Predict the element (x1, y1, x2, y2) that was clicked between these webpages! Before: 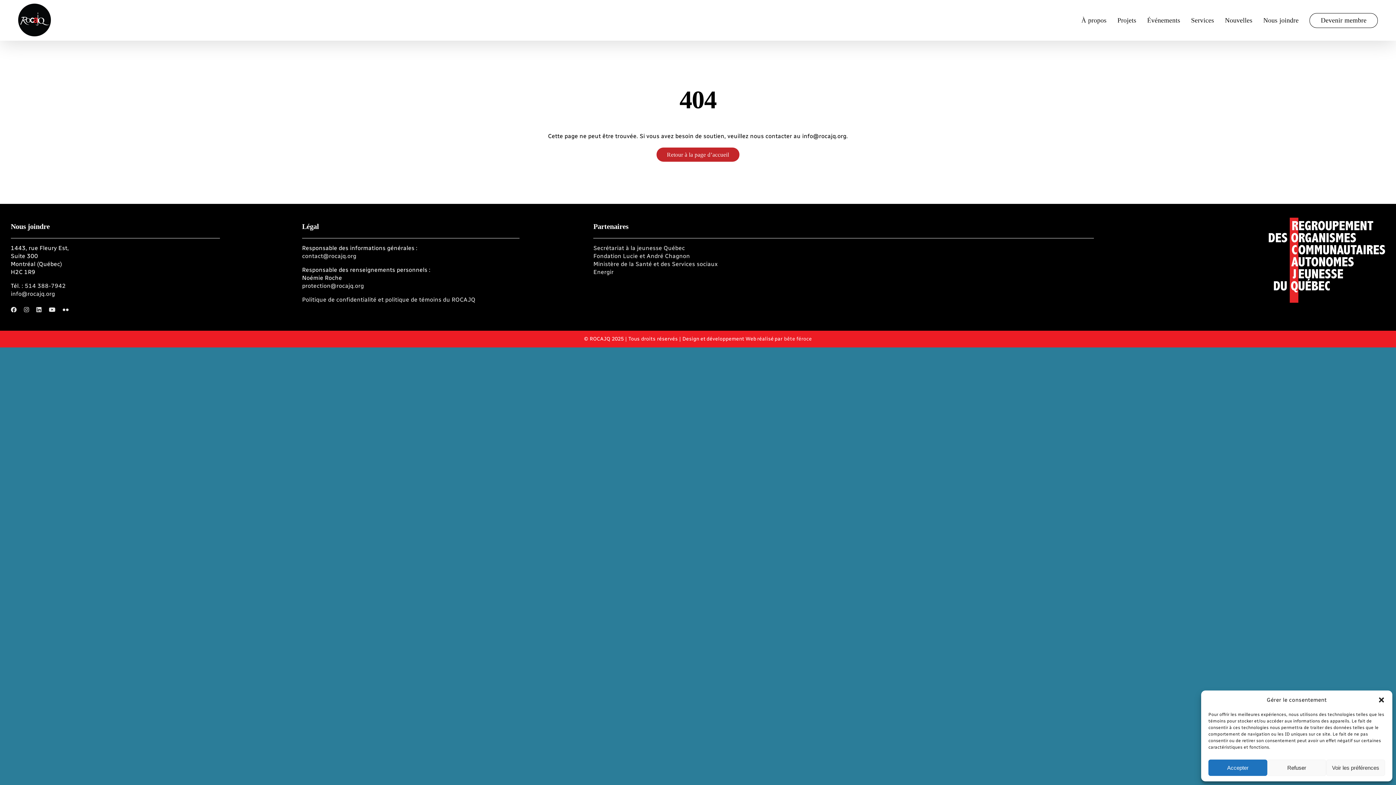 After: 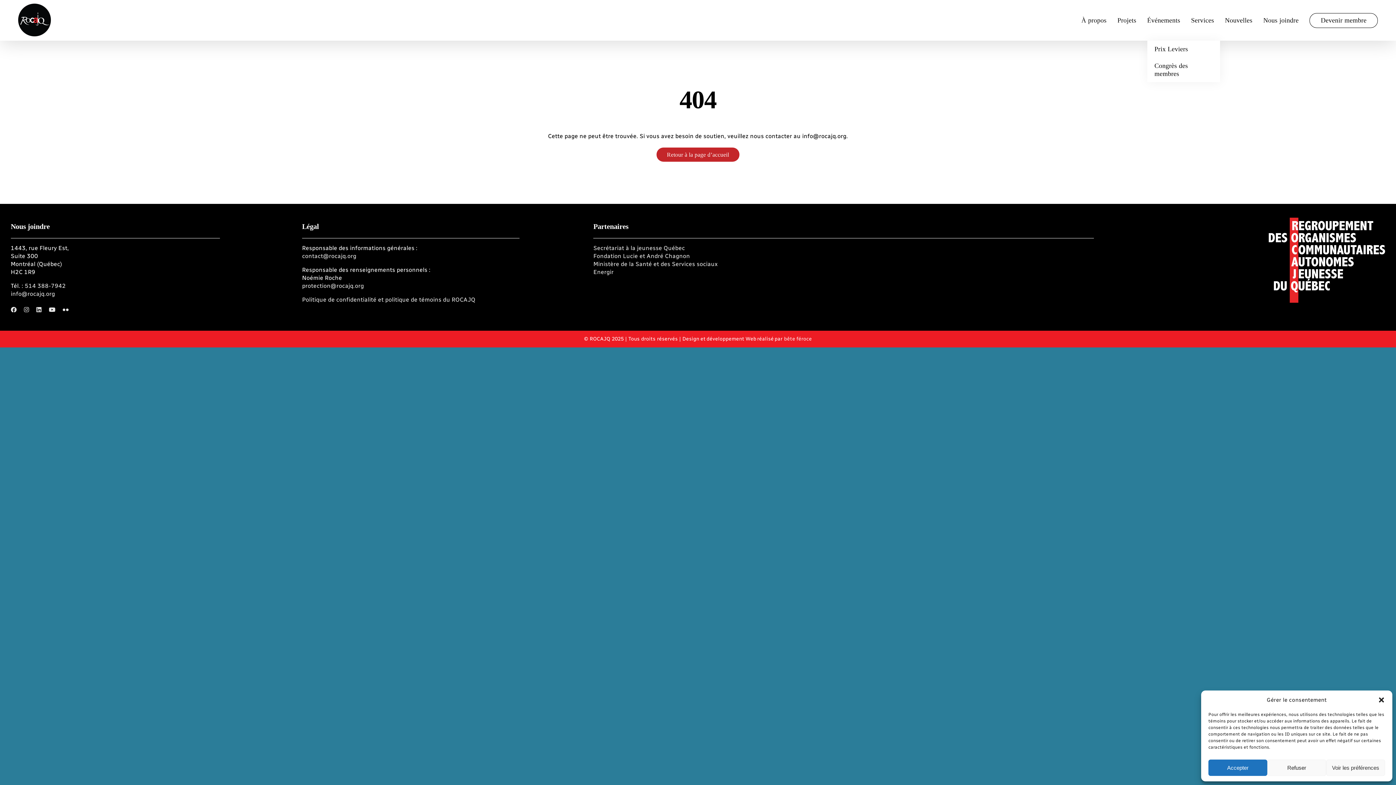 Action: bbox: (1147, 0, 1180, 40) label: Événements